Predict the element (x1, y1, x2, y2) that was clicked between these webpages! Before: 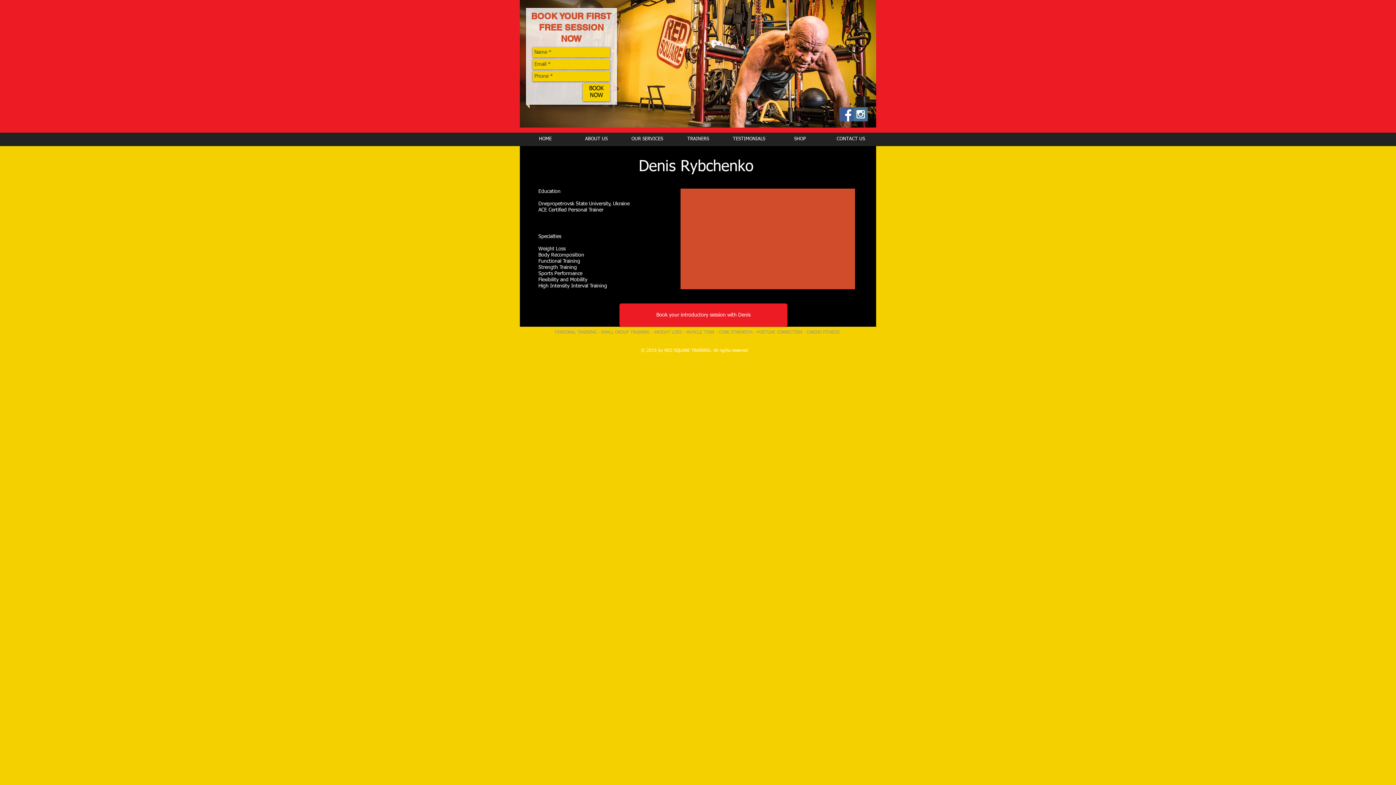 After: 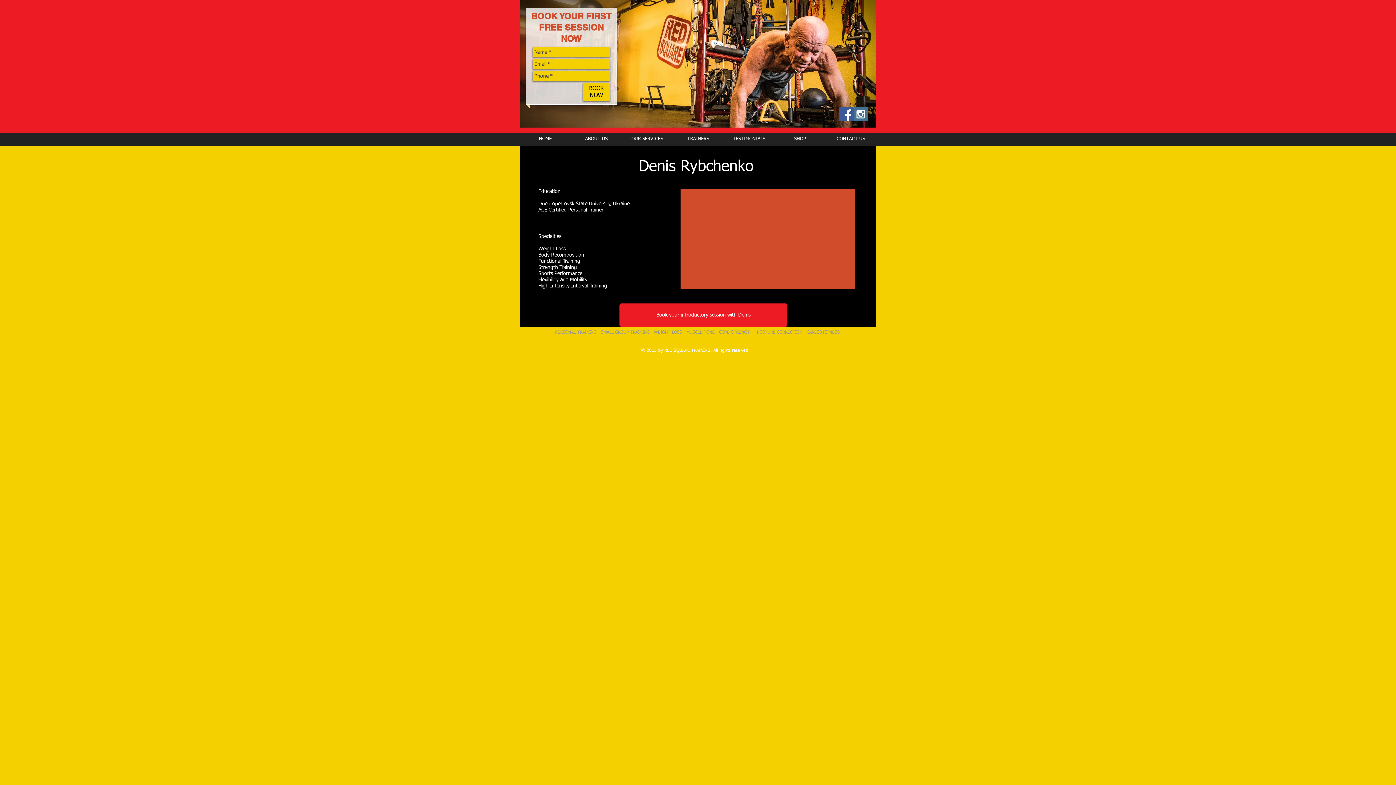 Action: bbox: (839, 107, 853, 121) label: Facebook Social Icon